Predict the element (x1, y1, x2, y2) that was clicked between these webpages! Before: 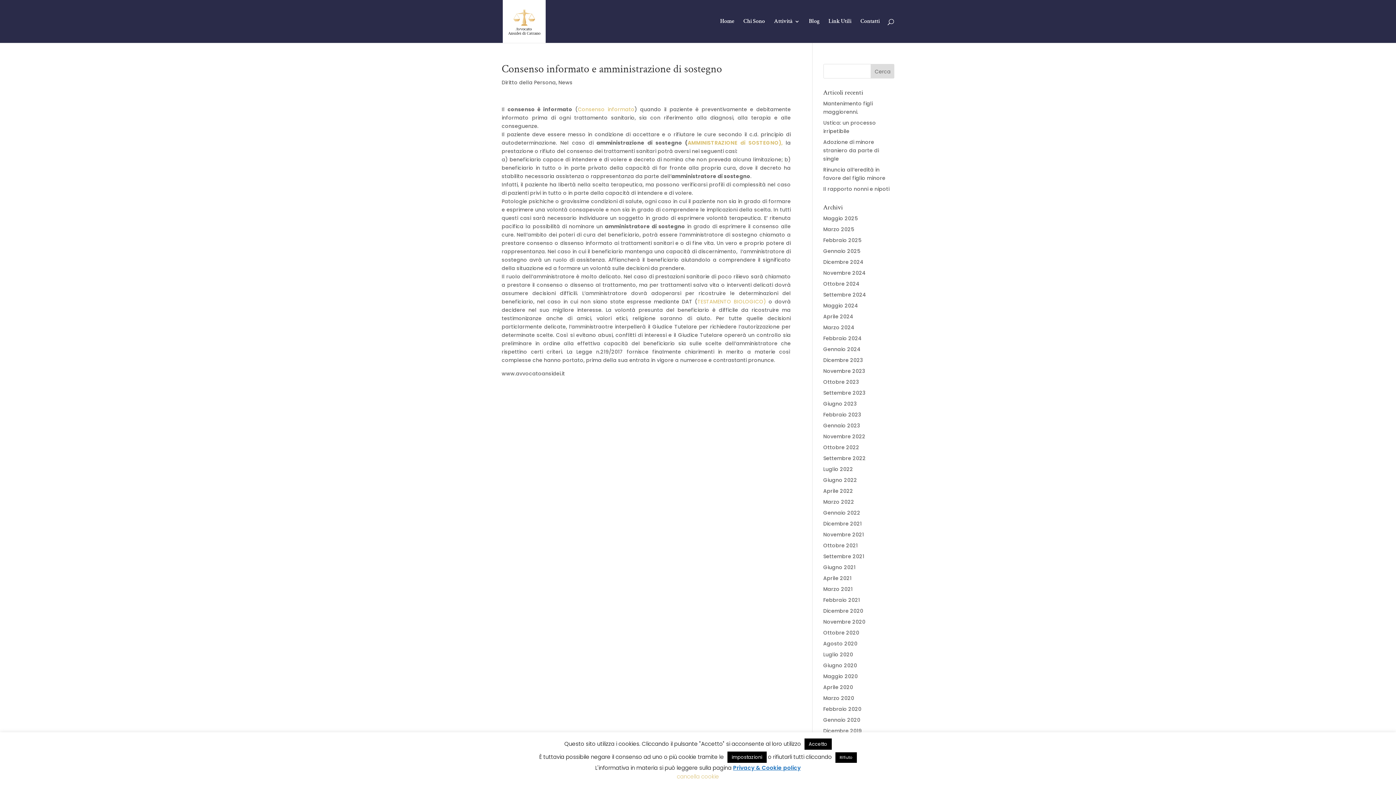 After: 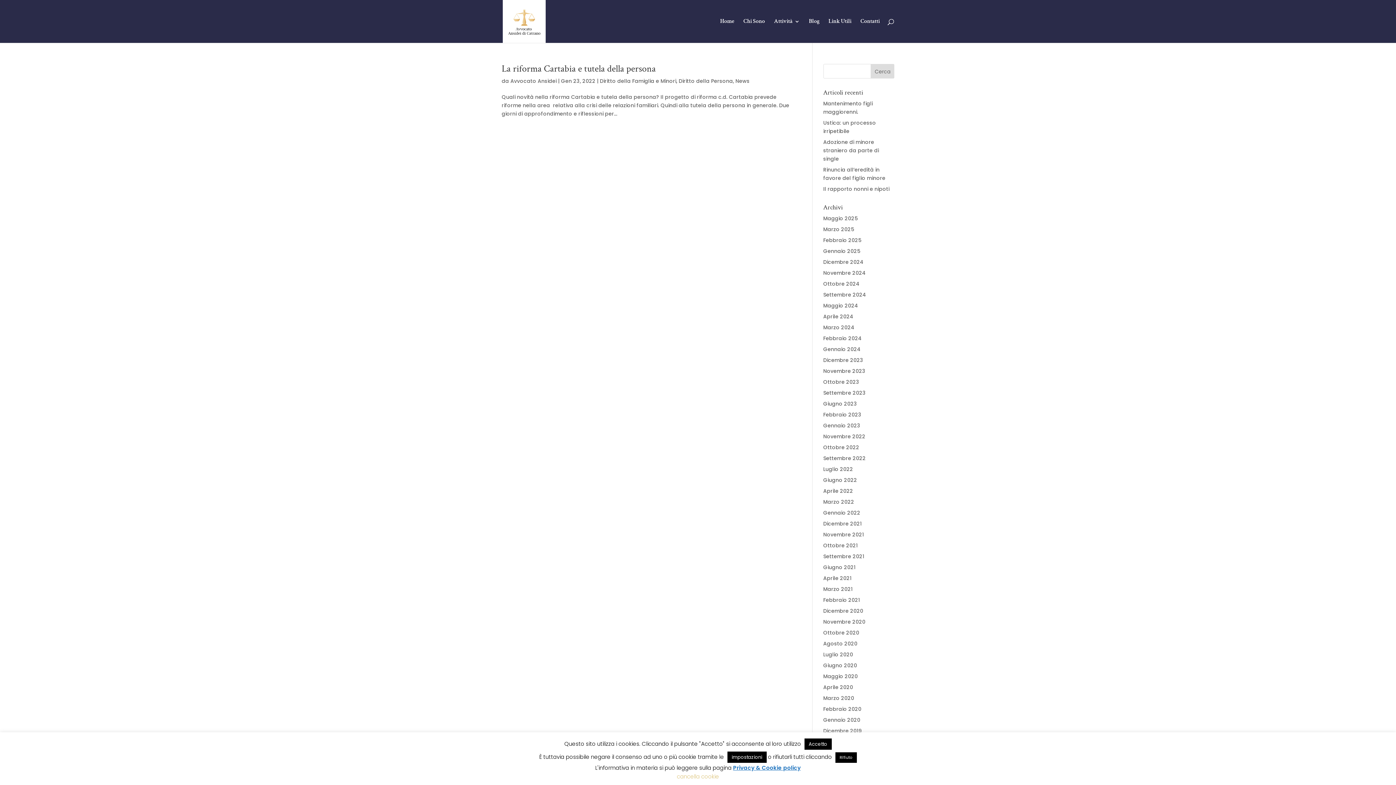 Action: label: Gennaio 2022 bbox: (823, 509, 860, 516)